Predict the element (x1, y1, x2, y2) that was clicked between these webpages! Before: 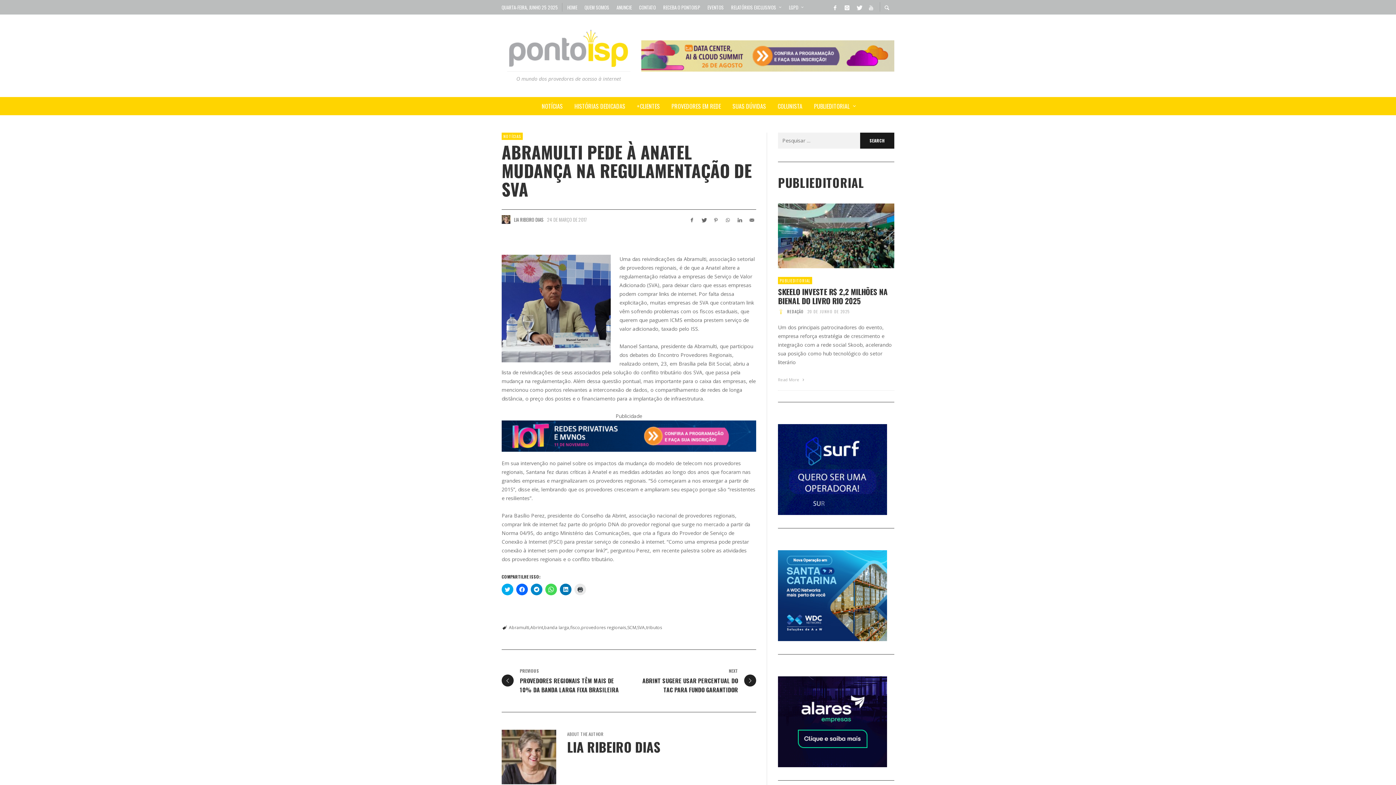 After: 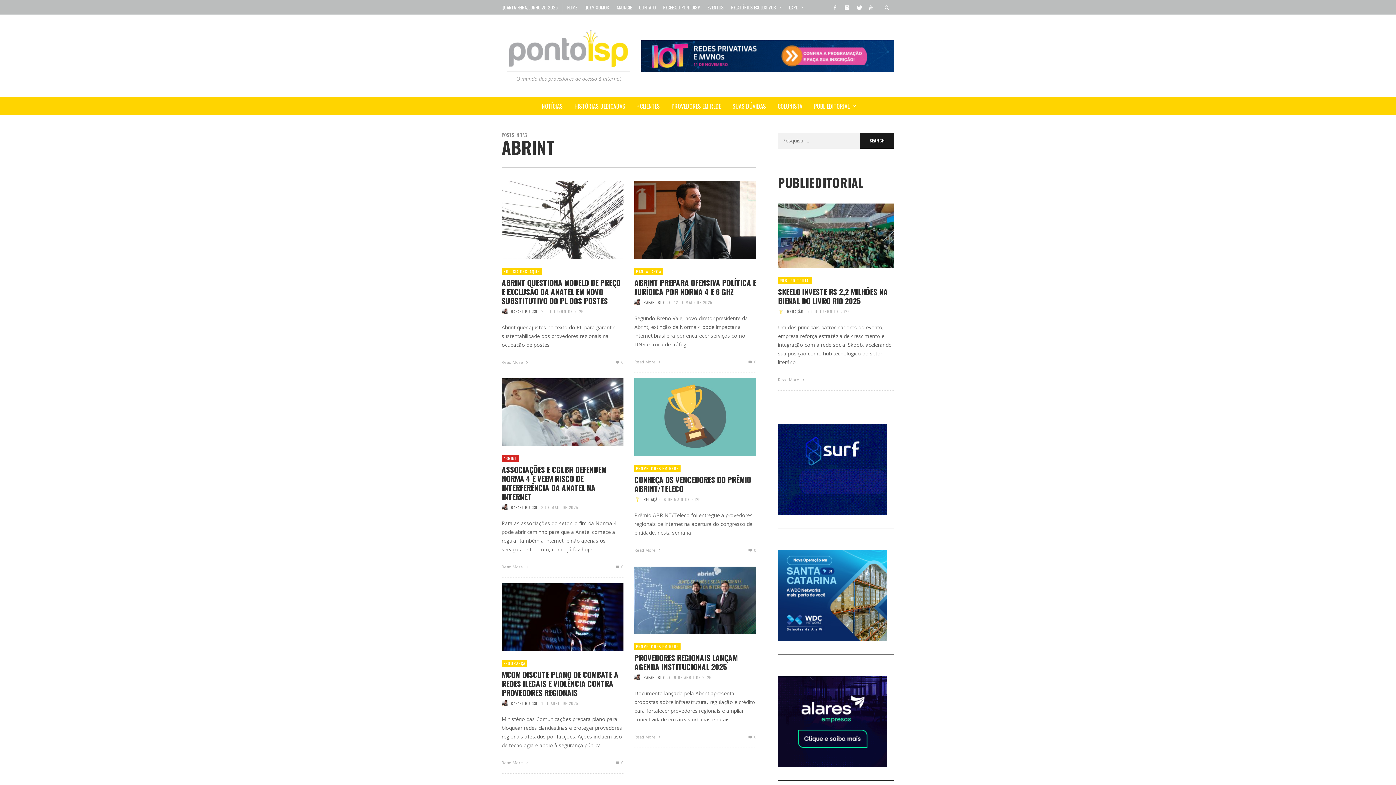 Action: label: Abrint bbox: (530, 624, 544, 631)